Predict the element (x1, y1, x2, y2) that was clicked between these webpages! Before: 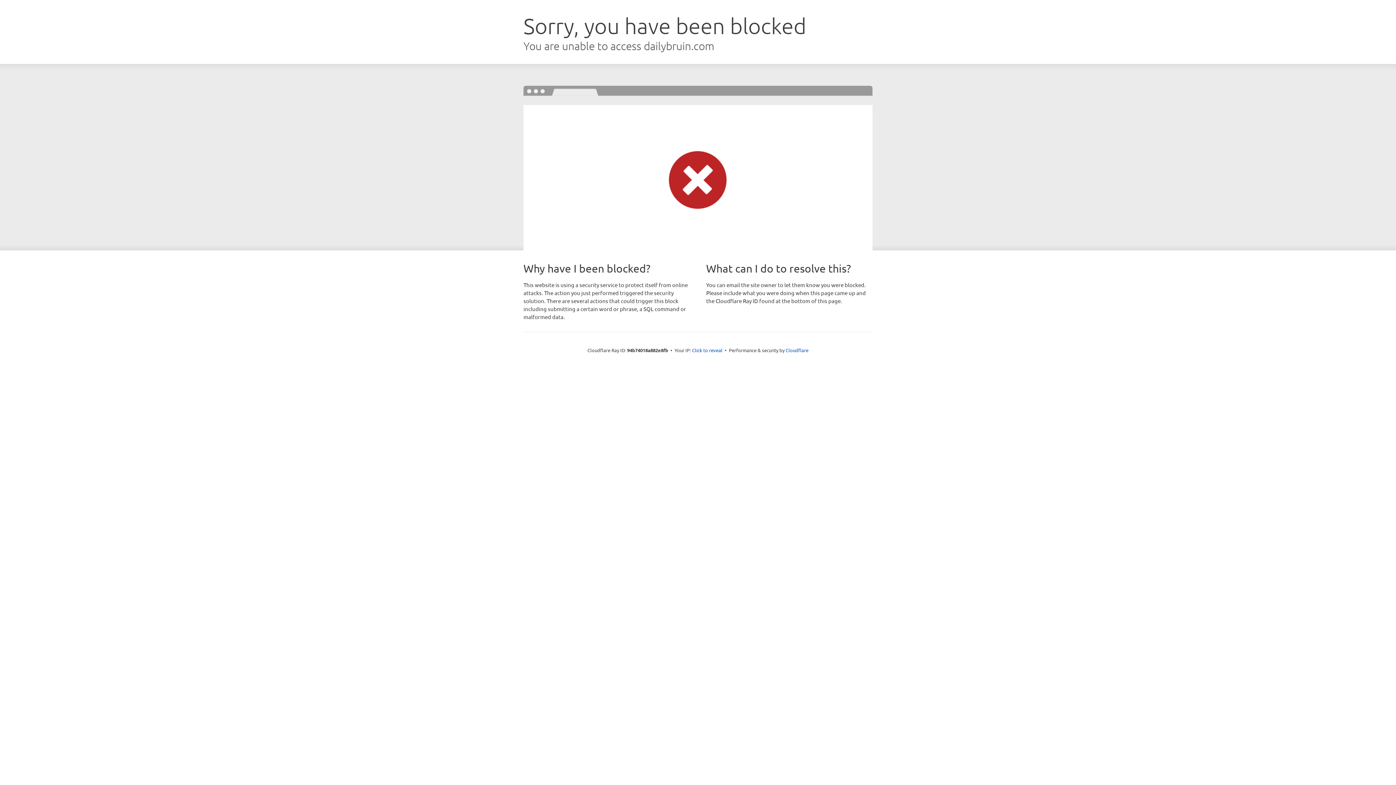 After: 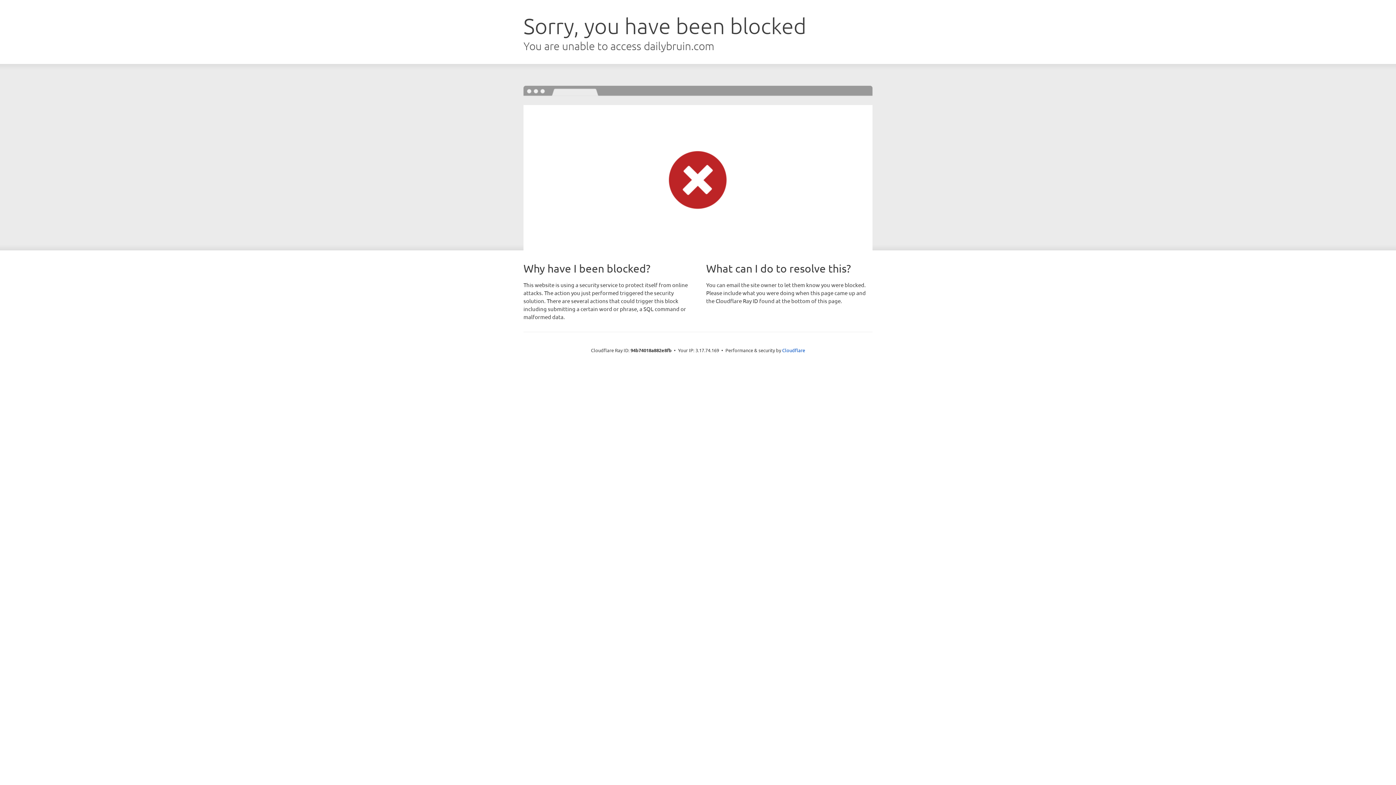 Action: label: Click to reveal bbox: (692, 346, 722, 353)